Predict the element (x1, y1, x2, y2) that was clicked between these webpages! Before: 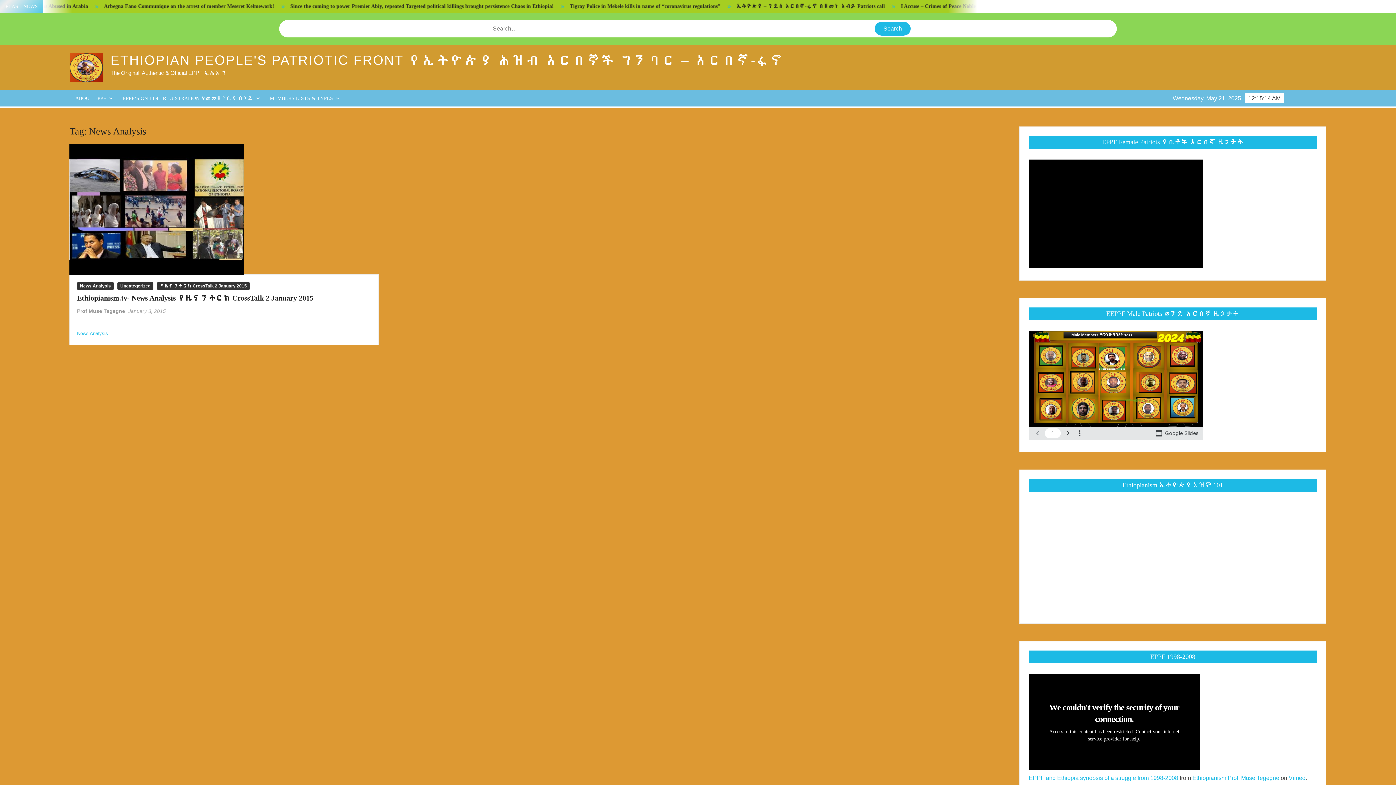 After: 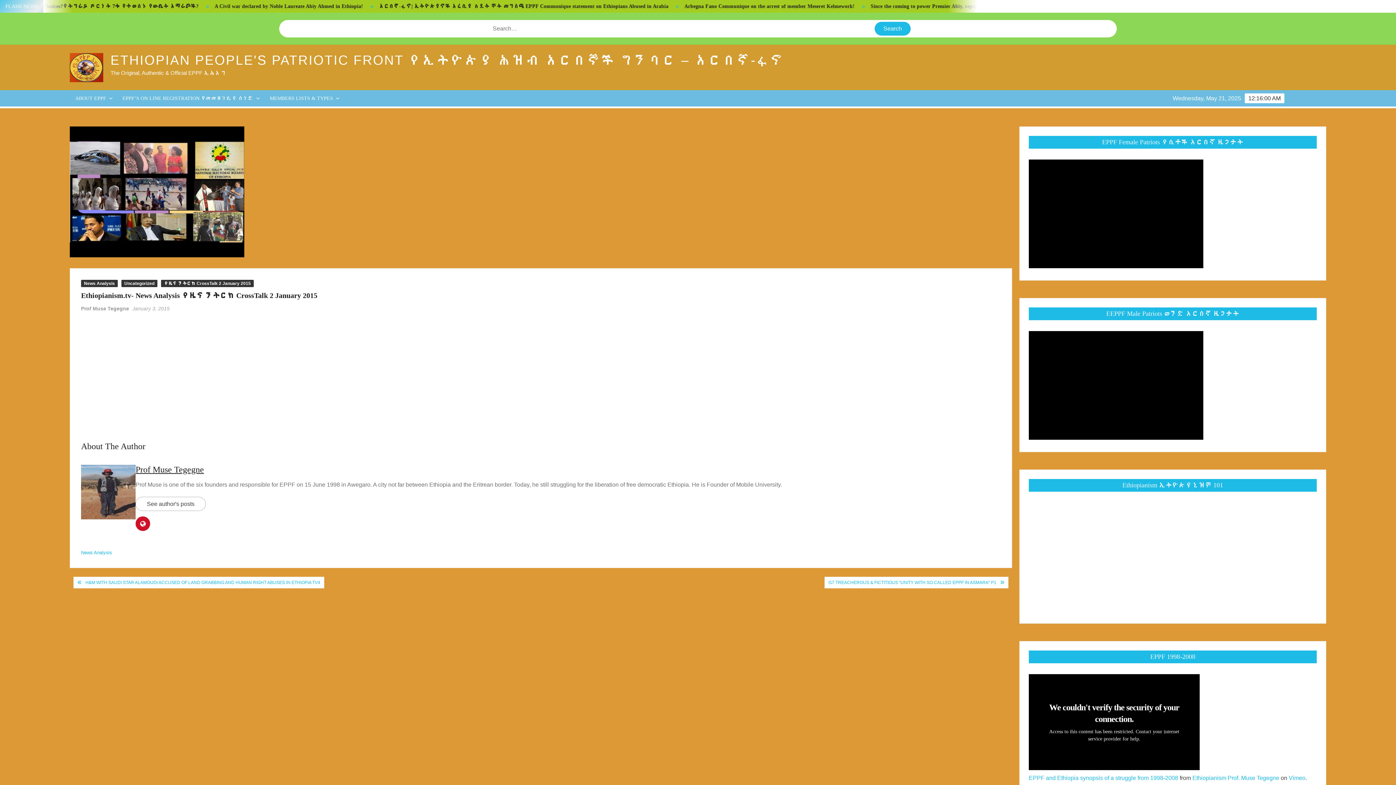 Action: label: January 3, 2015 bbox: (128, 308, 165, 314)